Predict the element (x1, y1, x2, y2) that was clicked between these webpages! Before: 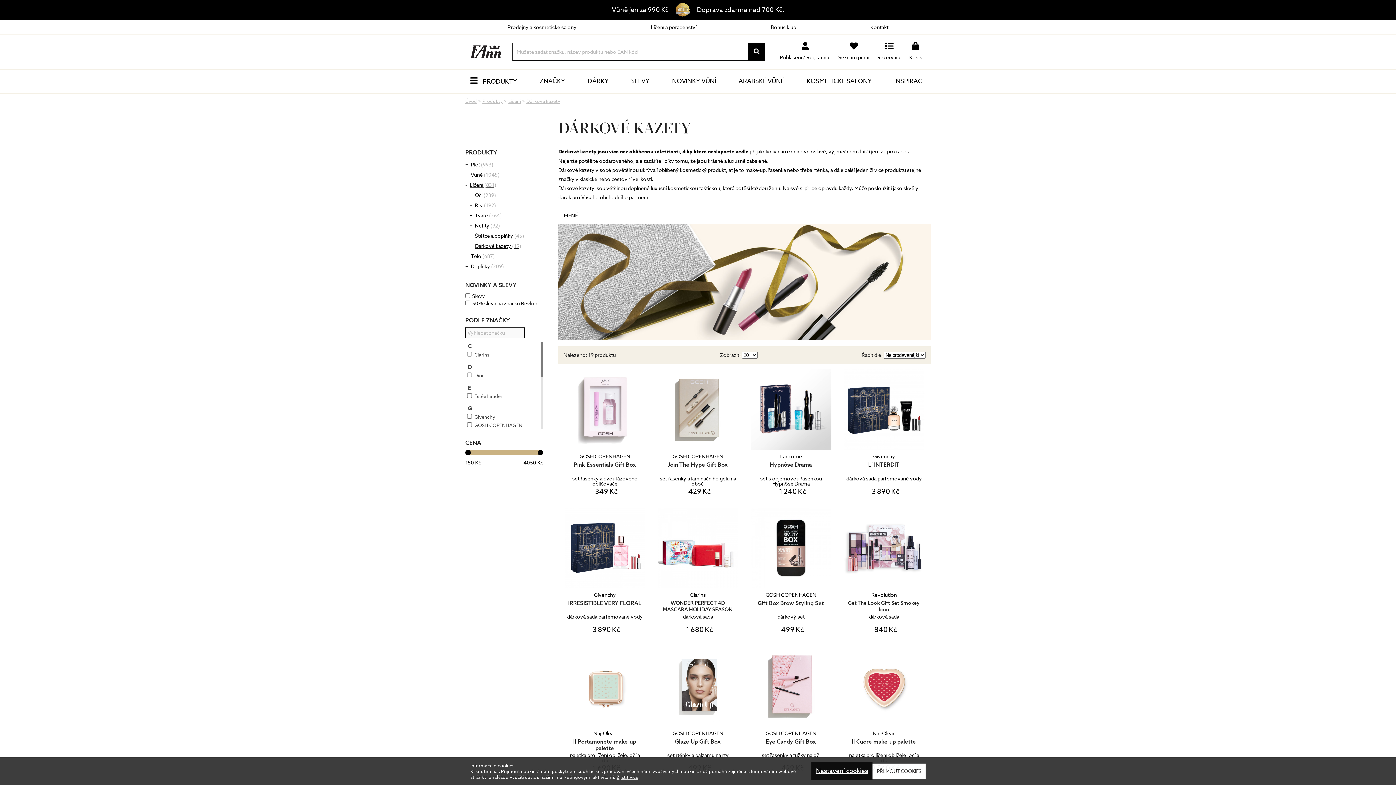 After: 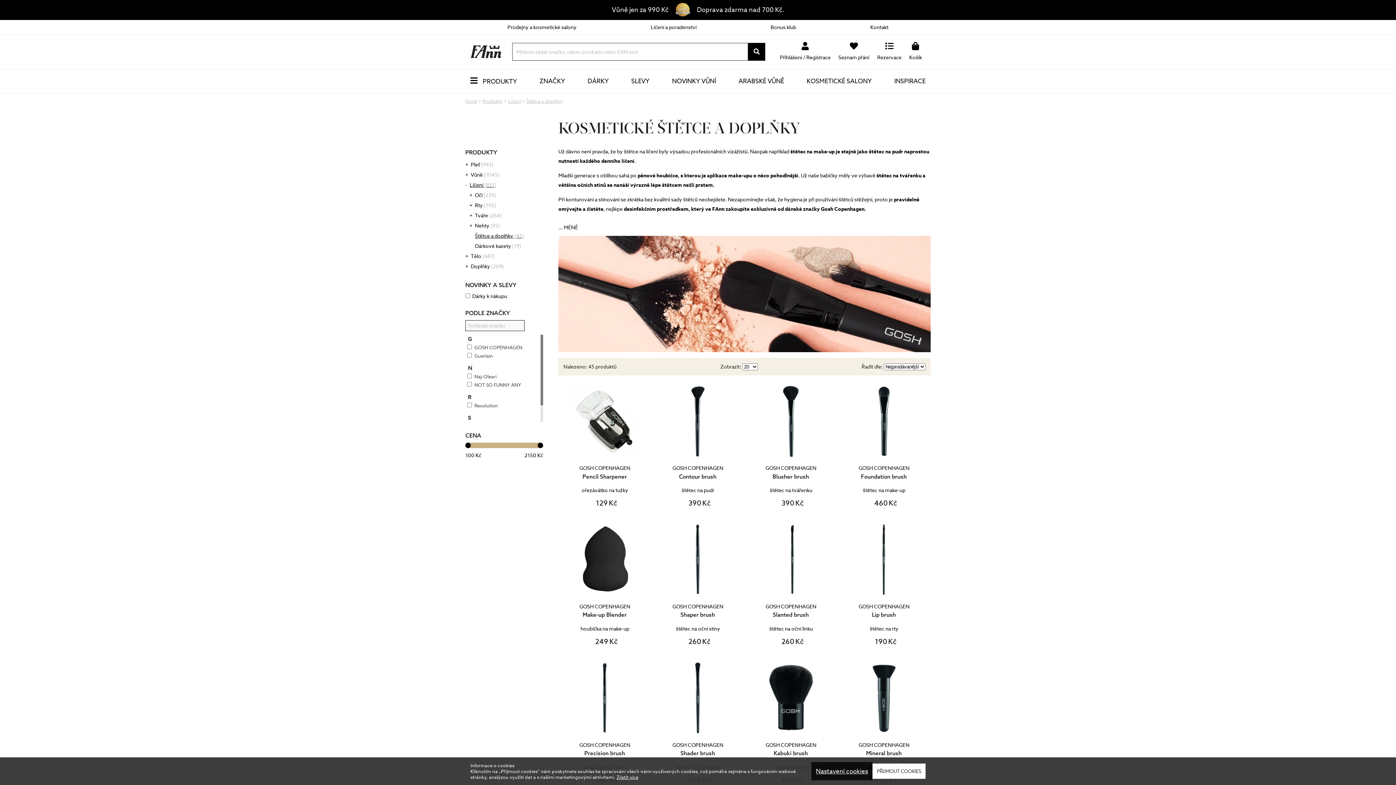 Action: label: Štětce a doplňky (45) bbox: (475, 232, 524, 239)